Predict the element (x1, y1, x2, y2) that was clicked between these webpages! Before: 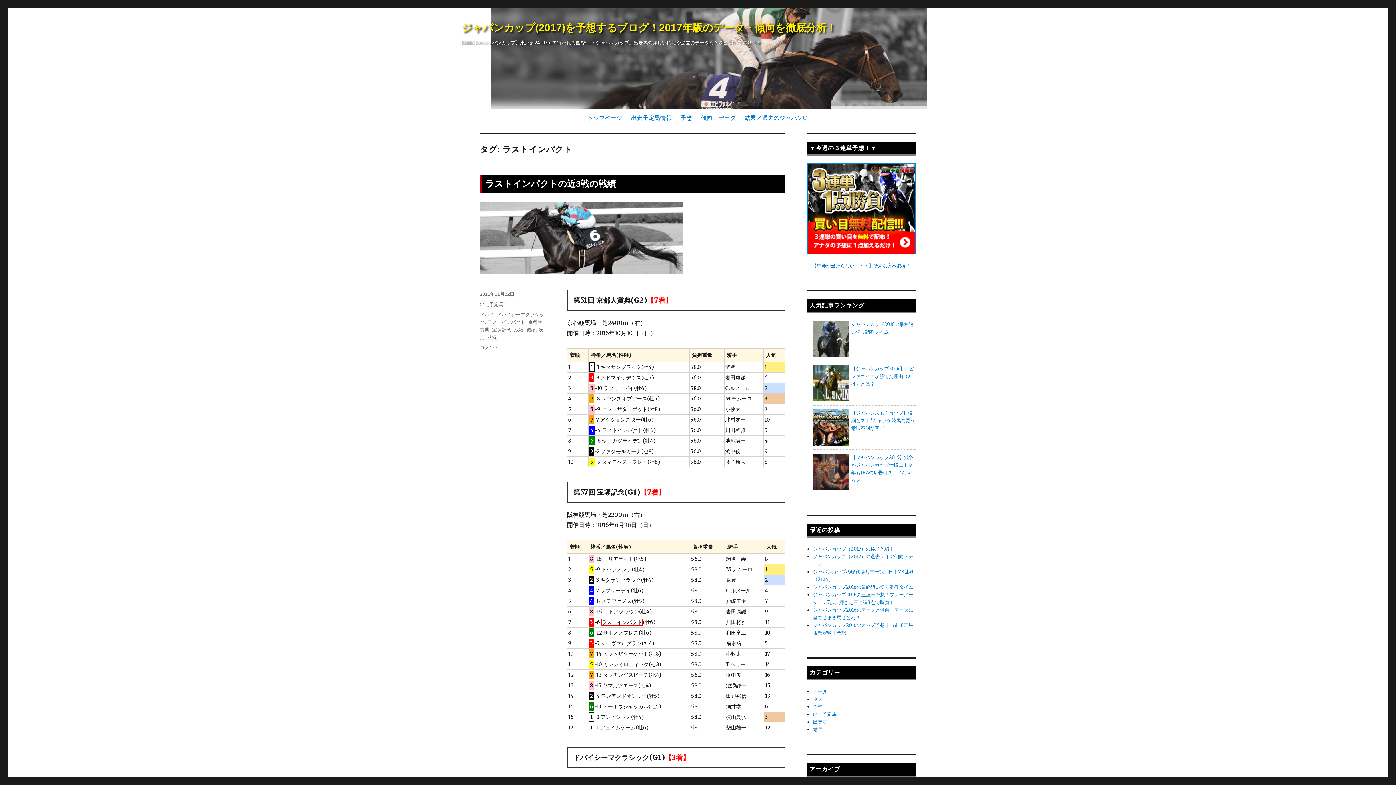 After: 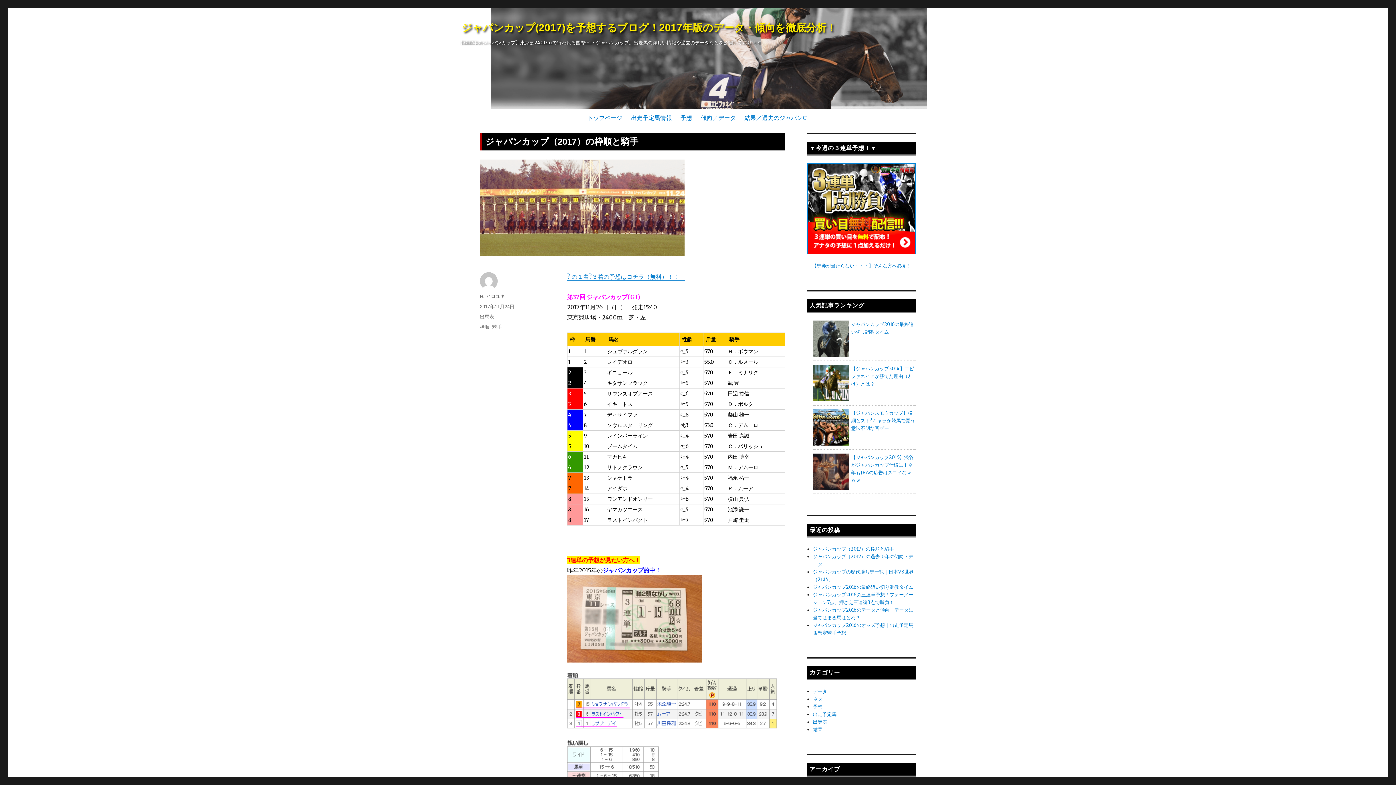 Action: bbox: (813, 546, 894, 552) label: ジャパンカップ（2017）の枠順と騎手